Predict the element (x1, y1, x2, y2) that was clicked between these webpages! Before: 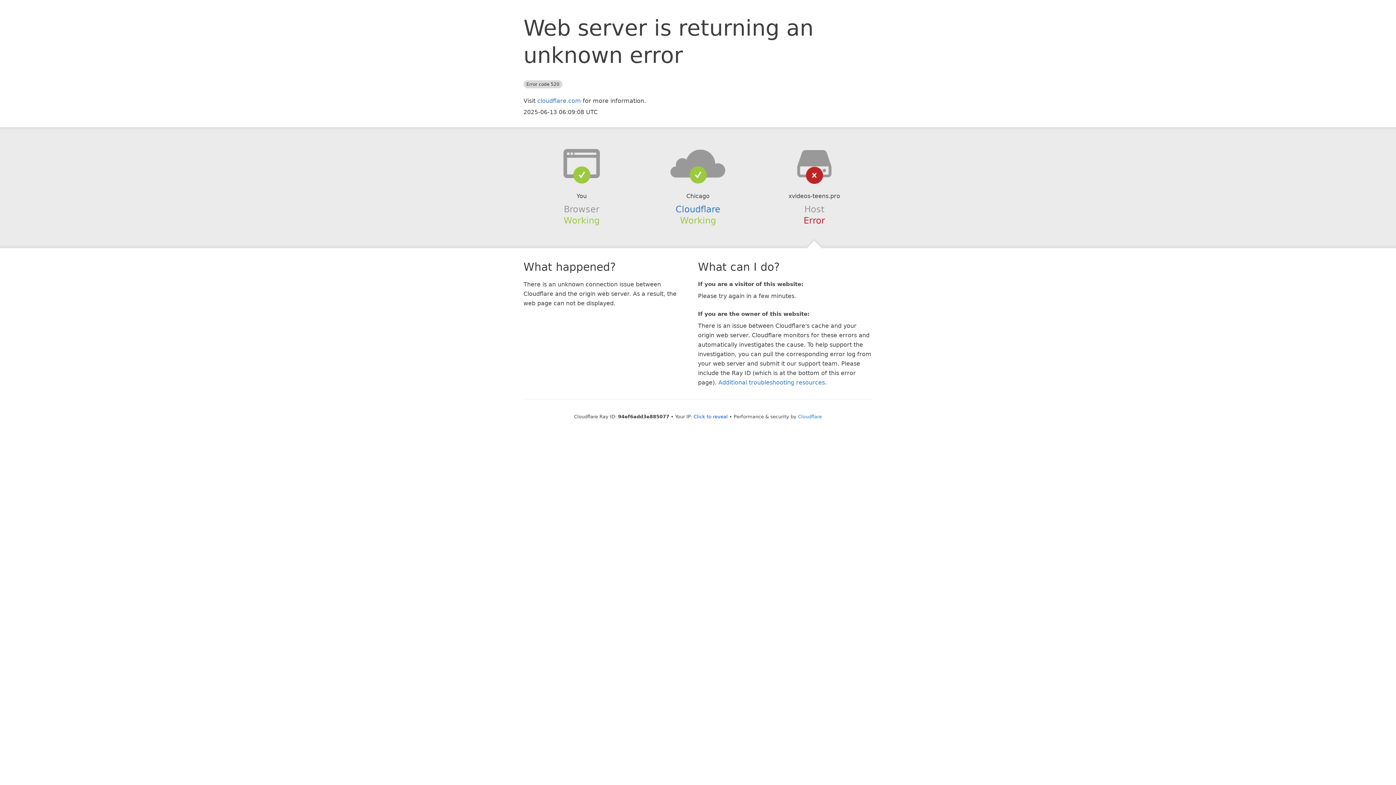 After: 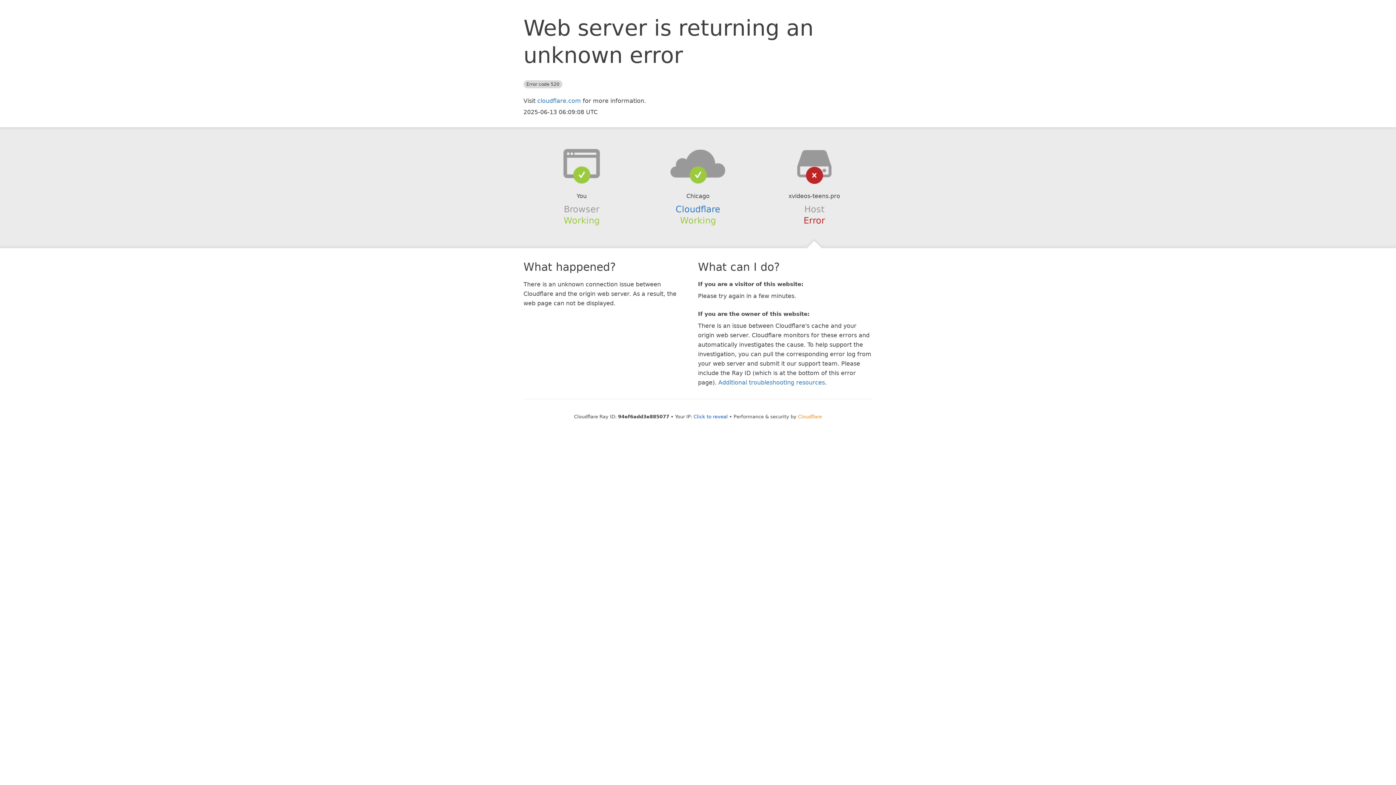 Action: label: Cloudflare bbox: (798, 414, 822, 419)